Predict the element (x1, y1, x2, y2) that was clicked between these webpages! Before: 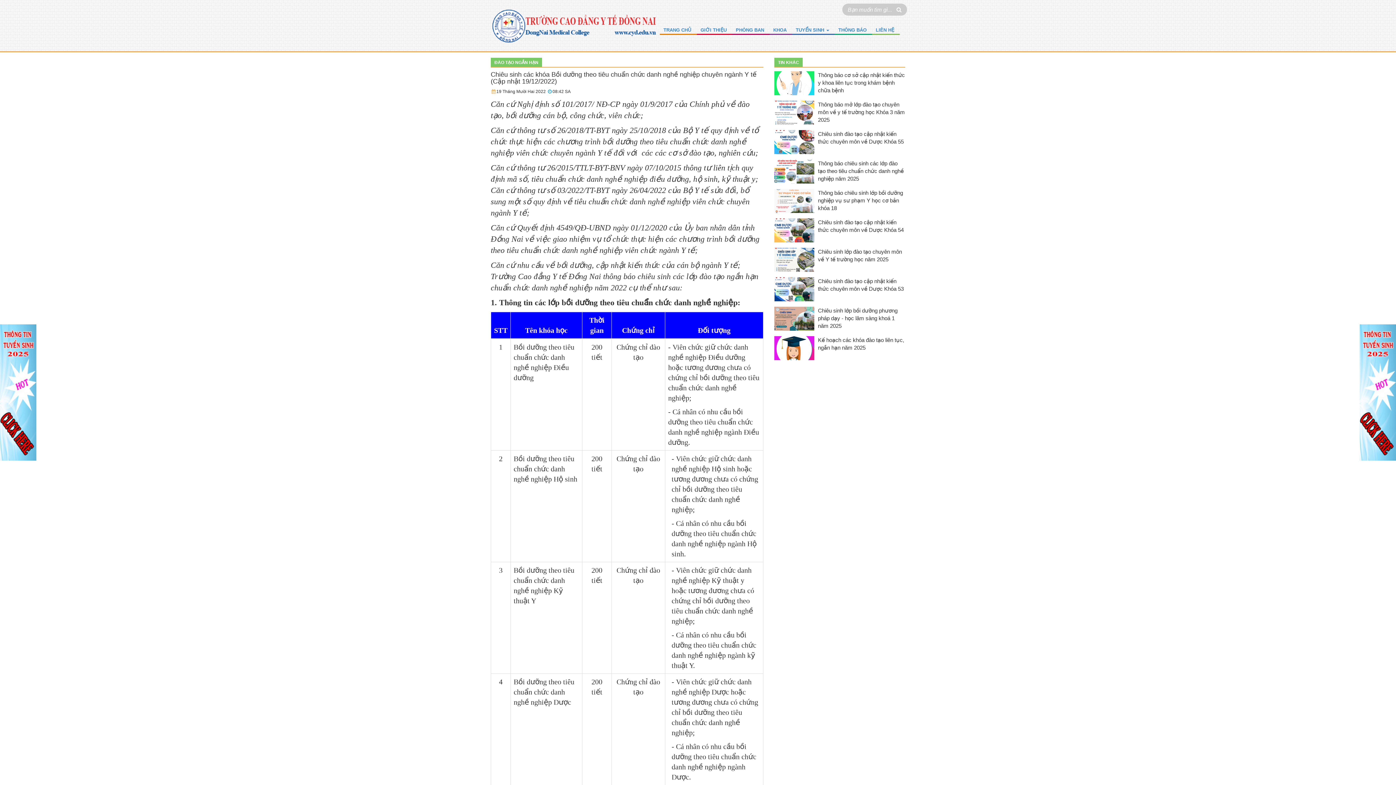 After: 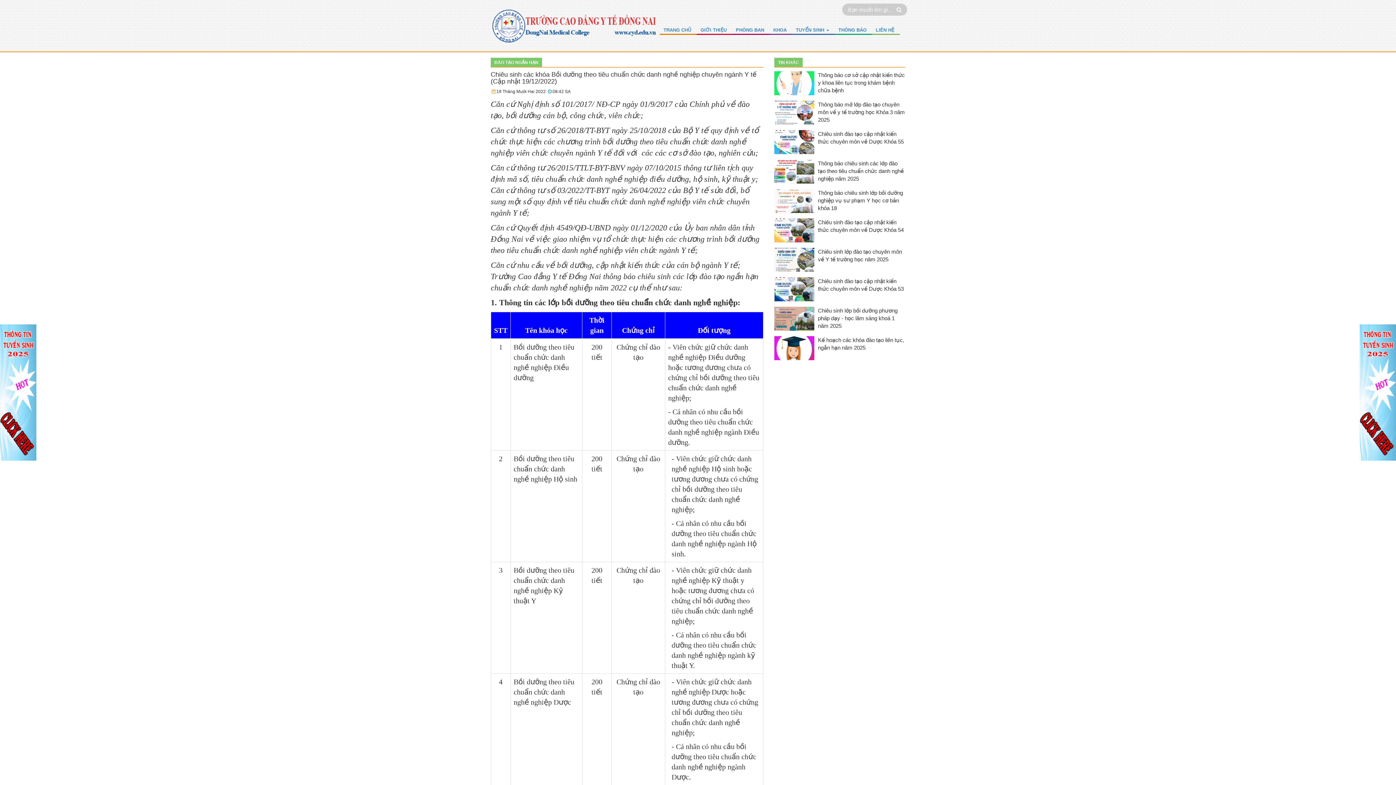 Action: bbox: (1360, 389, 1396, 395)